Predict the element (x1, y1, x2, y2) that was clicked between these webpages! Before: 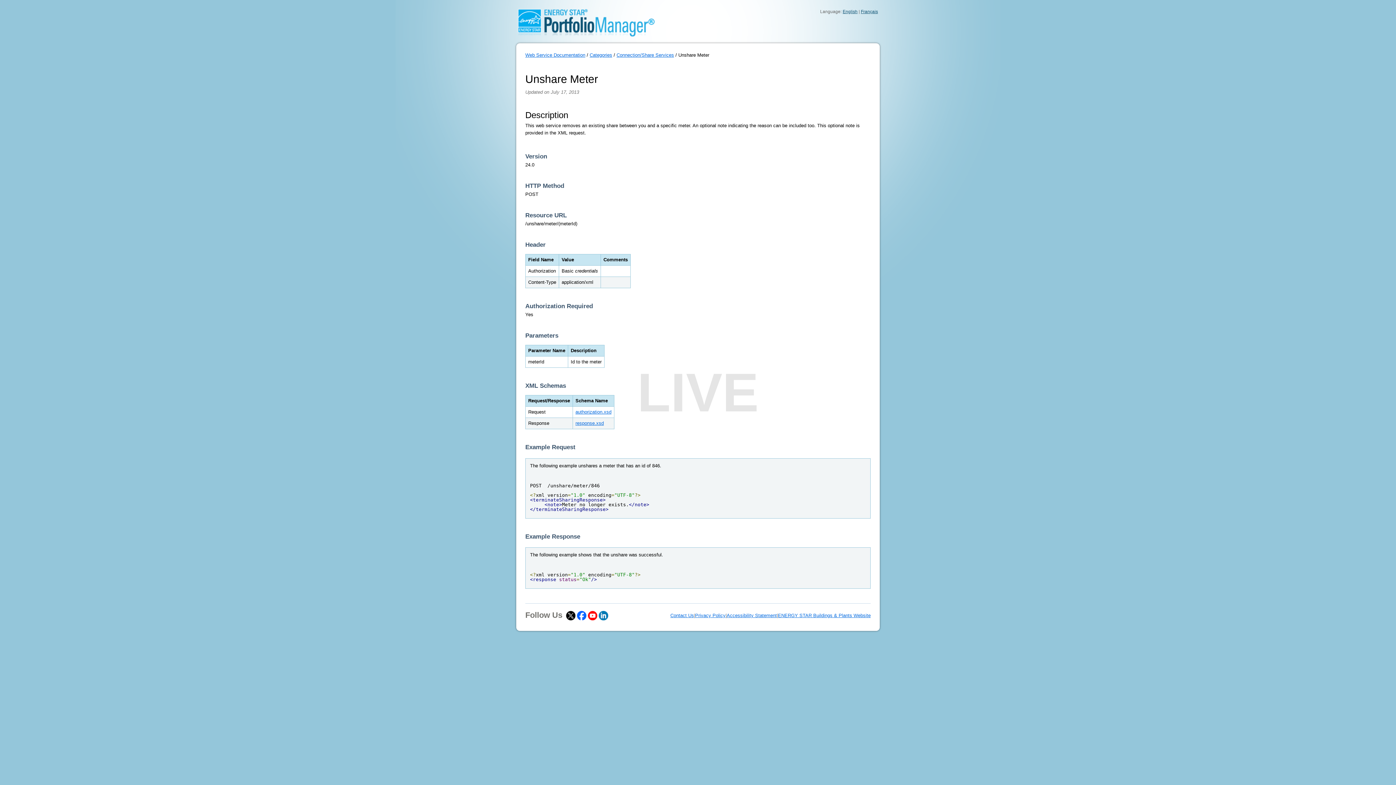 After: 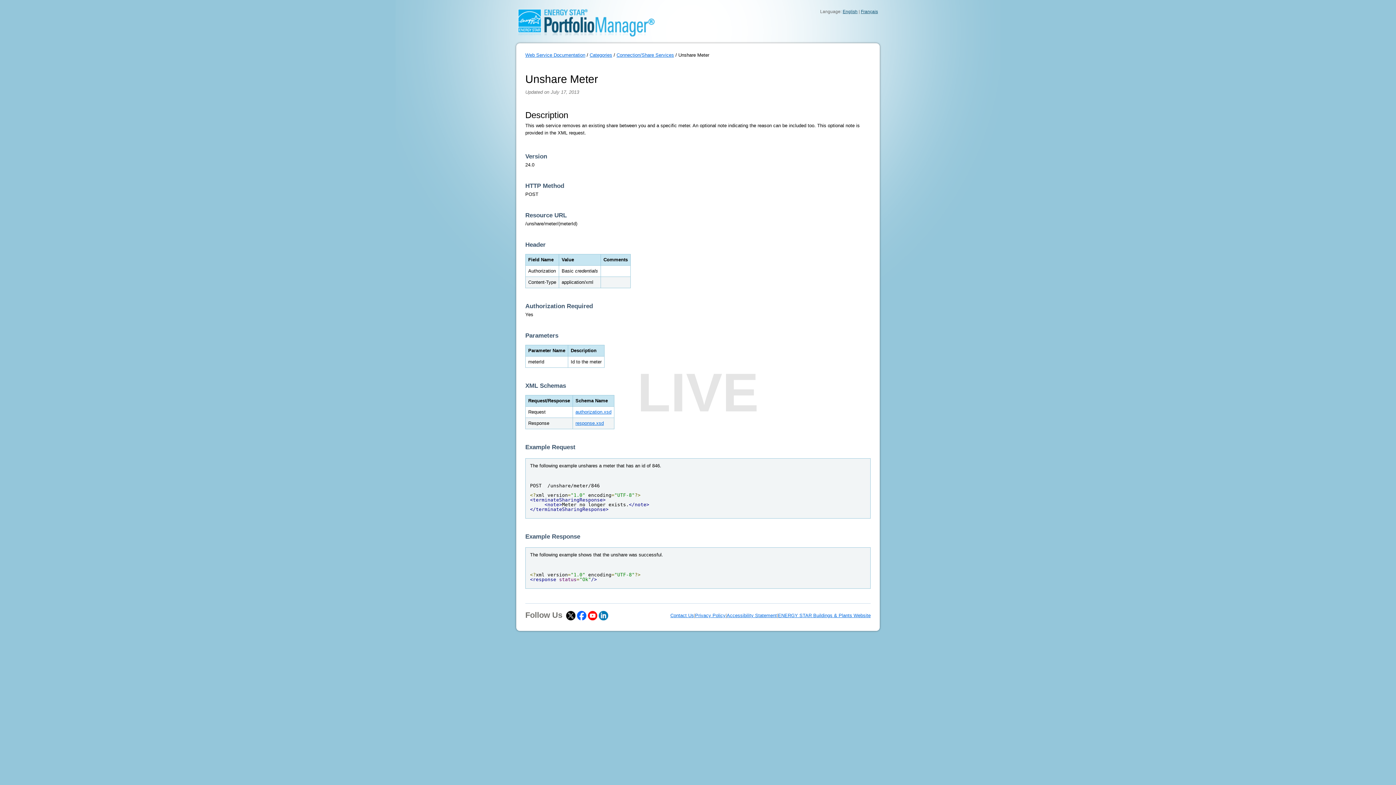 Action: label: Privacy Policy bbox: (695, 612, 725, 618)